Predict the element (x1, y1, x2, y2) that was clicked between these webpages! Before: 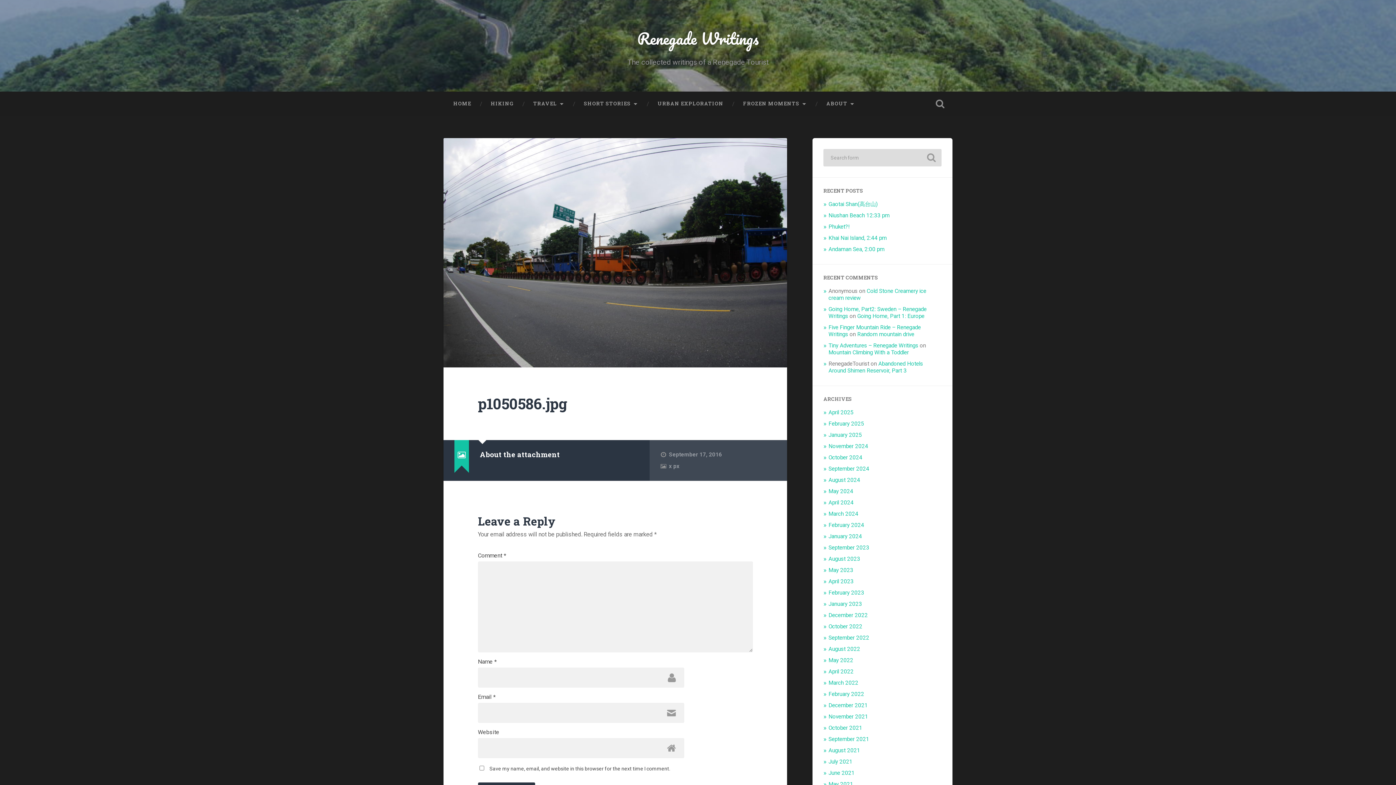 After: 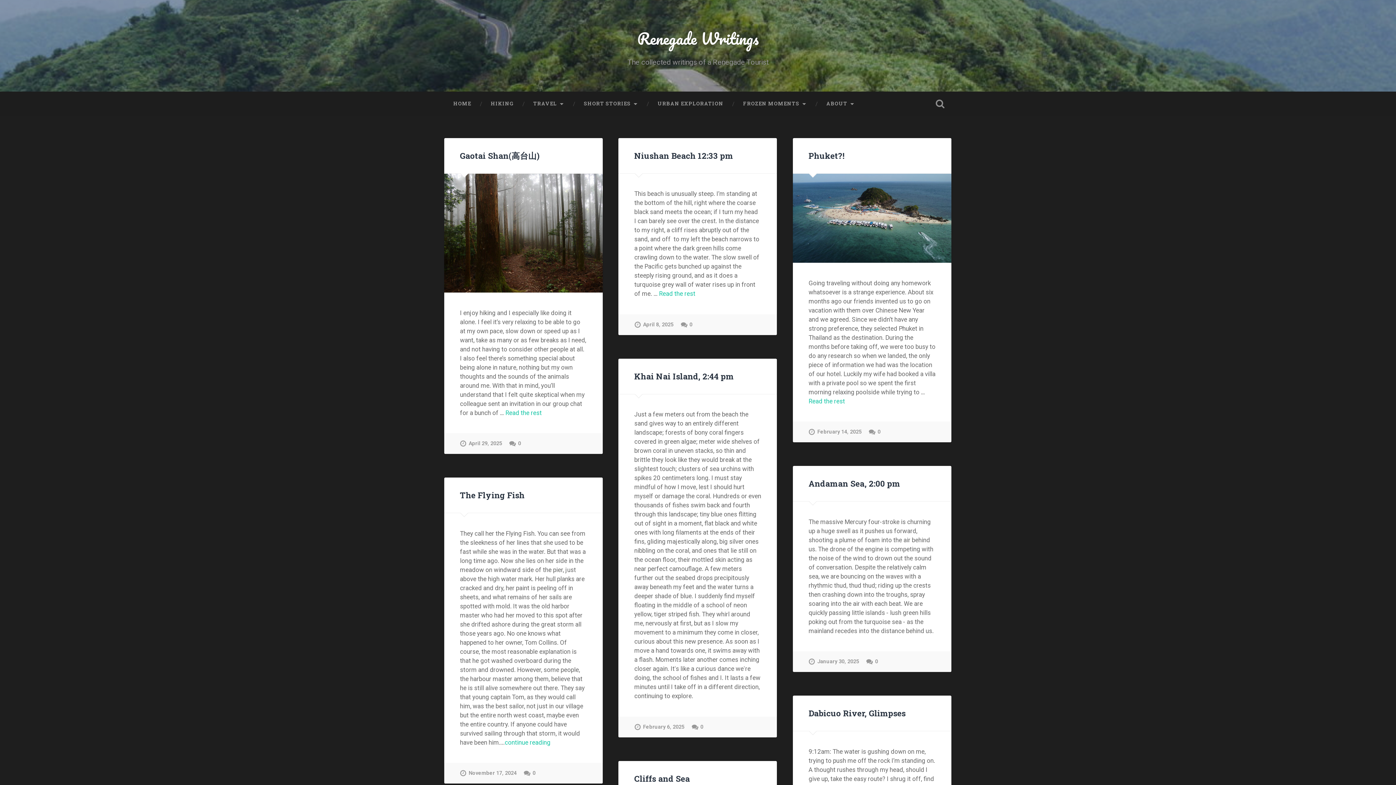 Action: bbox: (443, 91, 481, 116) label: HOME